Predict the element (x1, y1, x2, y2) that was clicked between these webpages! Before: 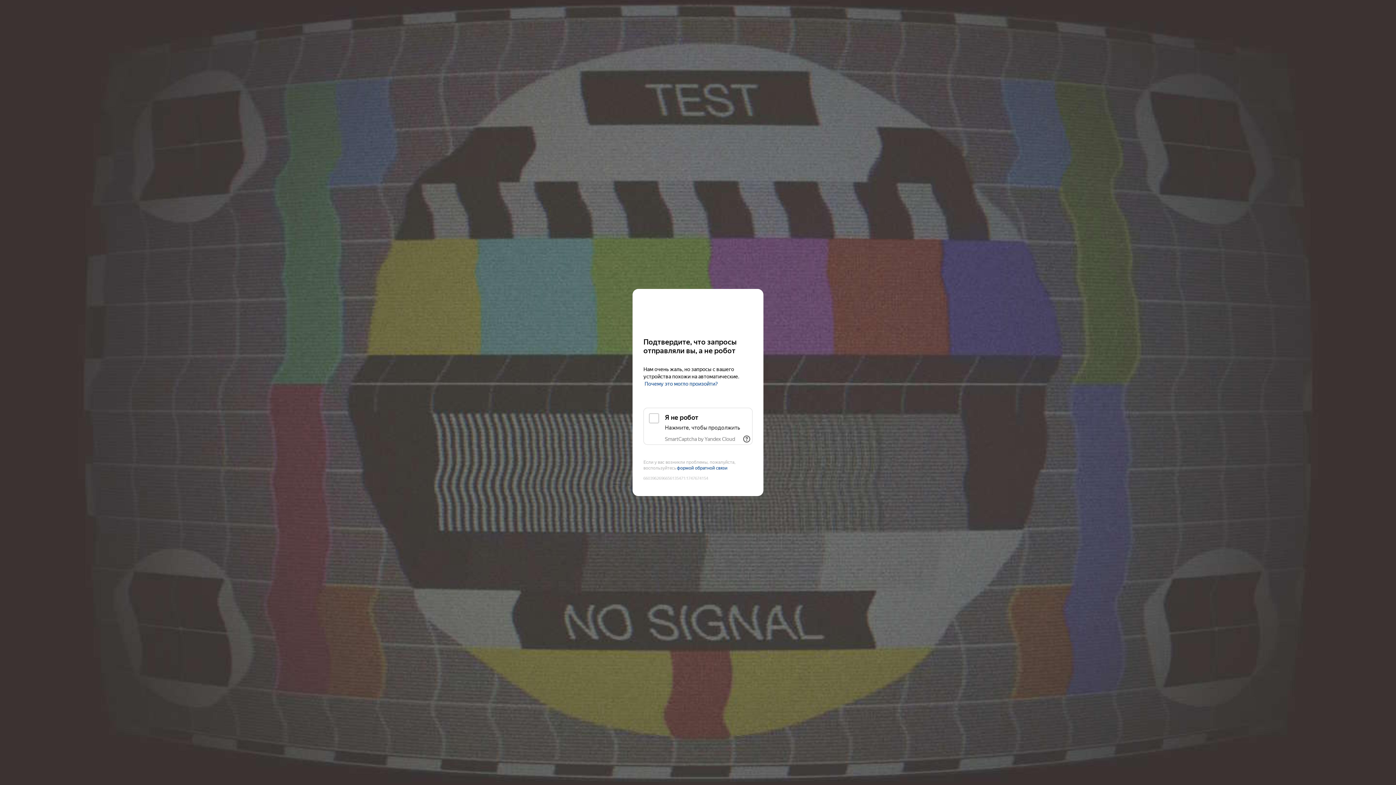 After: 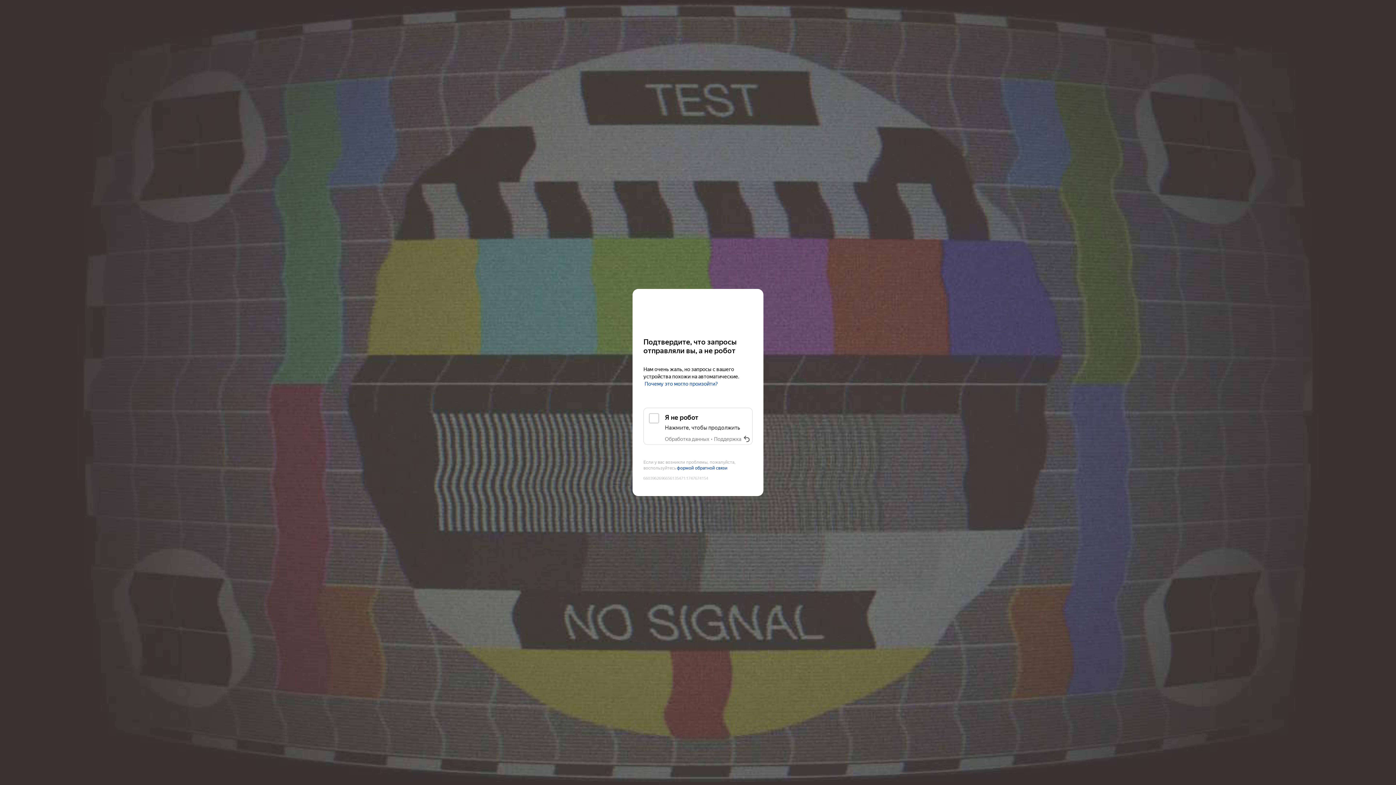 Action: label: Показать ссылки bbox: (741, 433, 752, 445)